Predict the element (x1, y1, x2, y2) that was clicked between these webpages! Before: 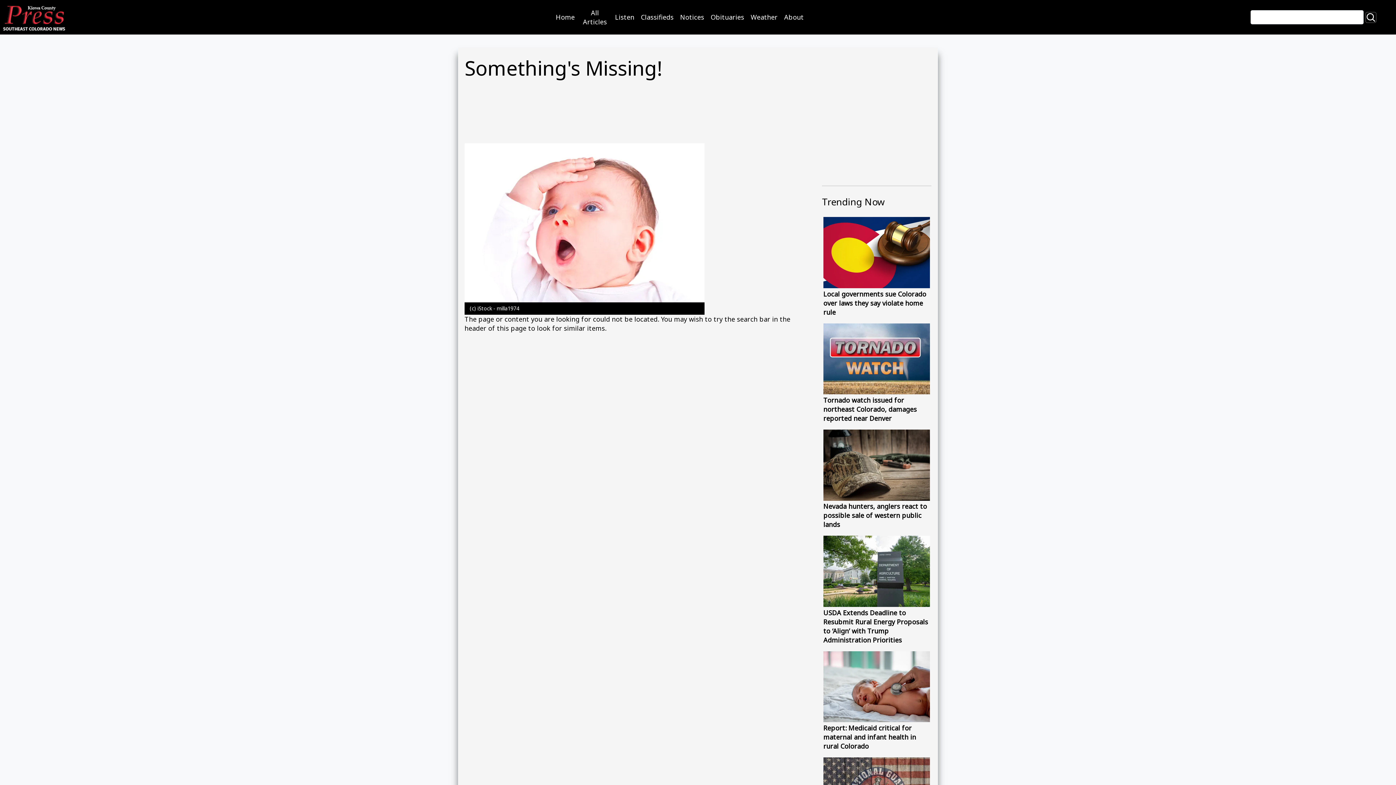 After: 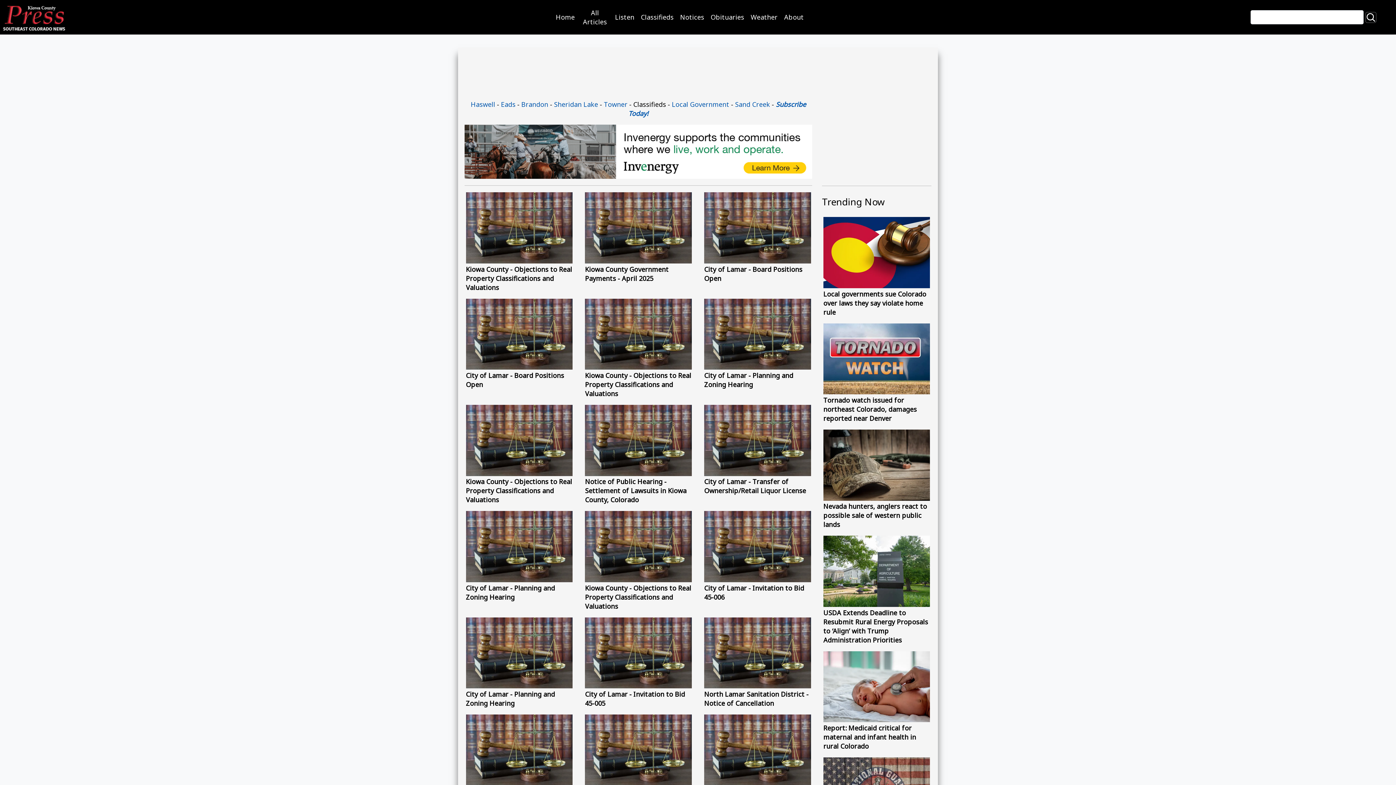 Action: bbox: (677, 9, 707, 25) label: Notices